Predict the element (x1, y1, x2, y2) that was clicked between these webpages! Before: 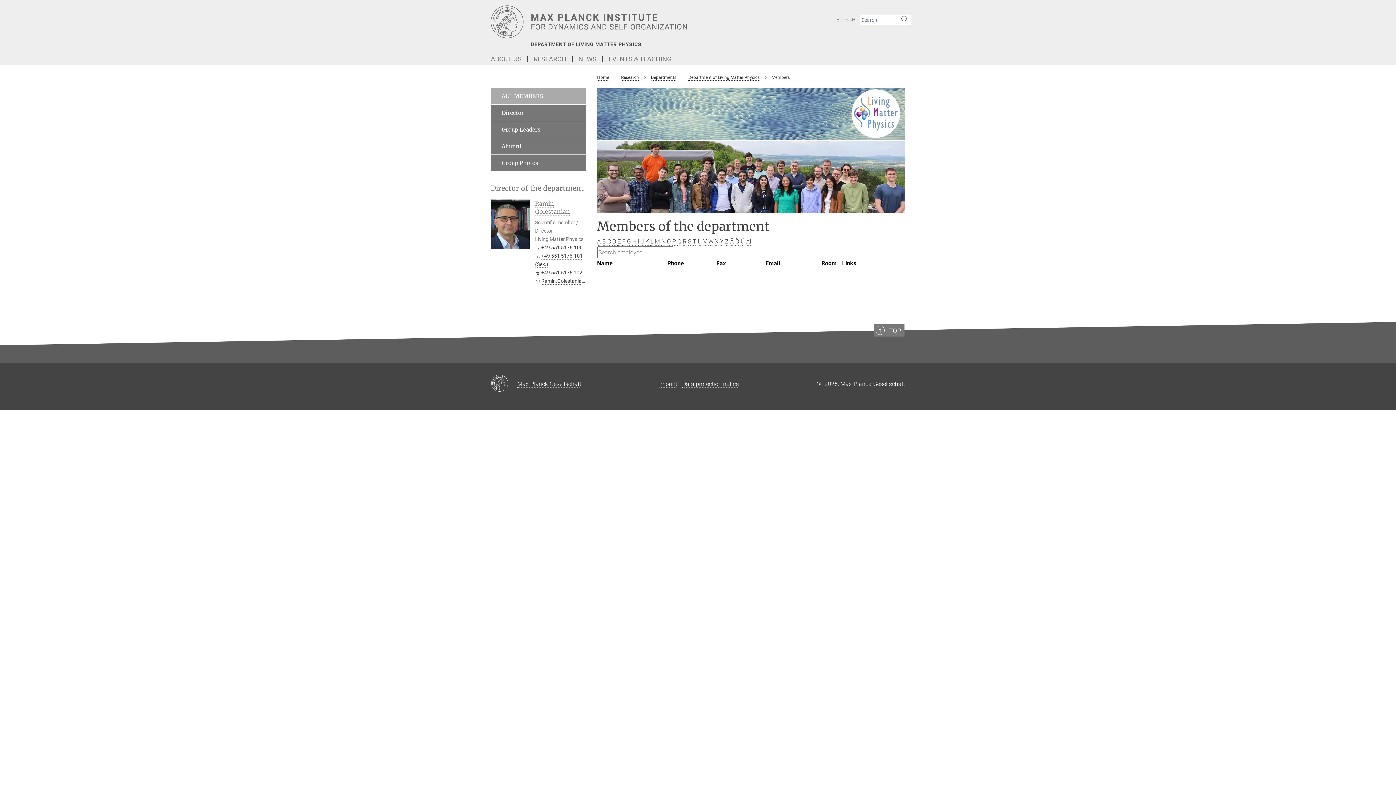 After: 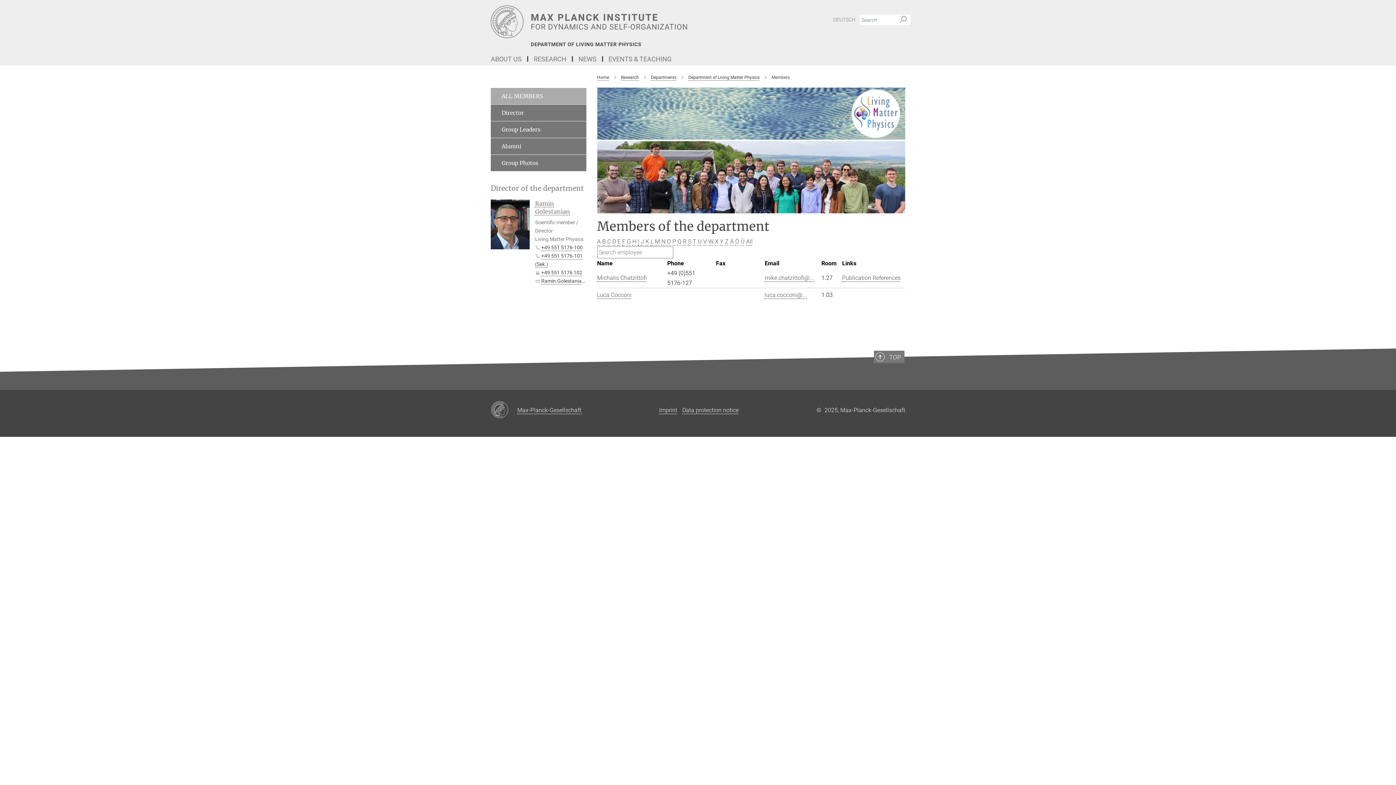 Action: bbox: (607, 238, 611, 245) label: C